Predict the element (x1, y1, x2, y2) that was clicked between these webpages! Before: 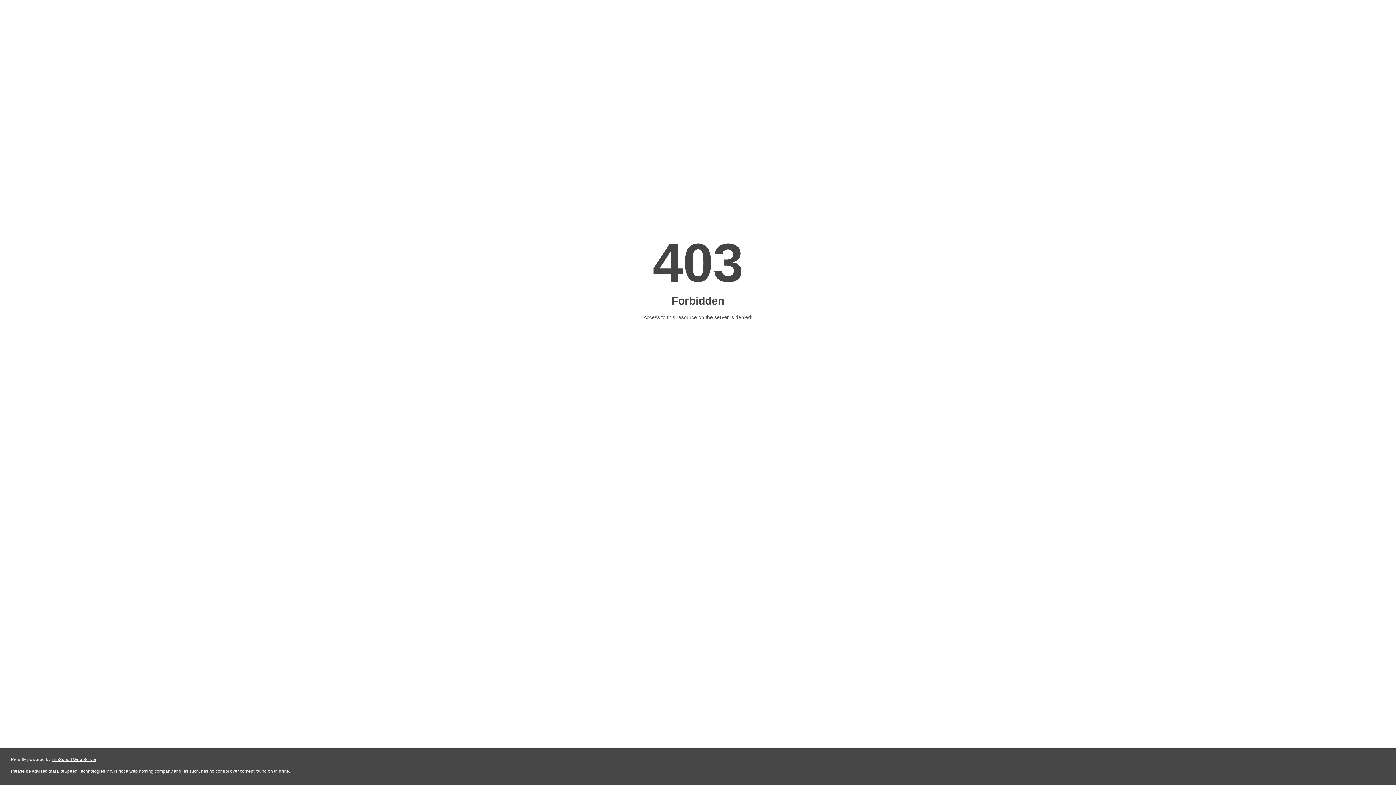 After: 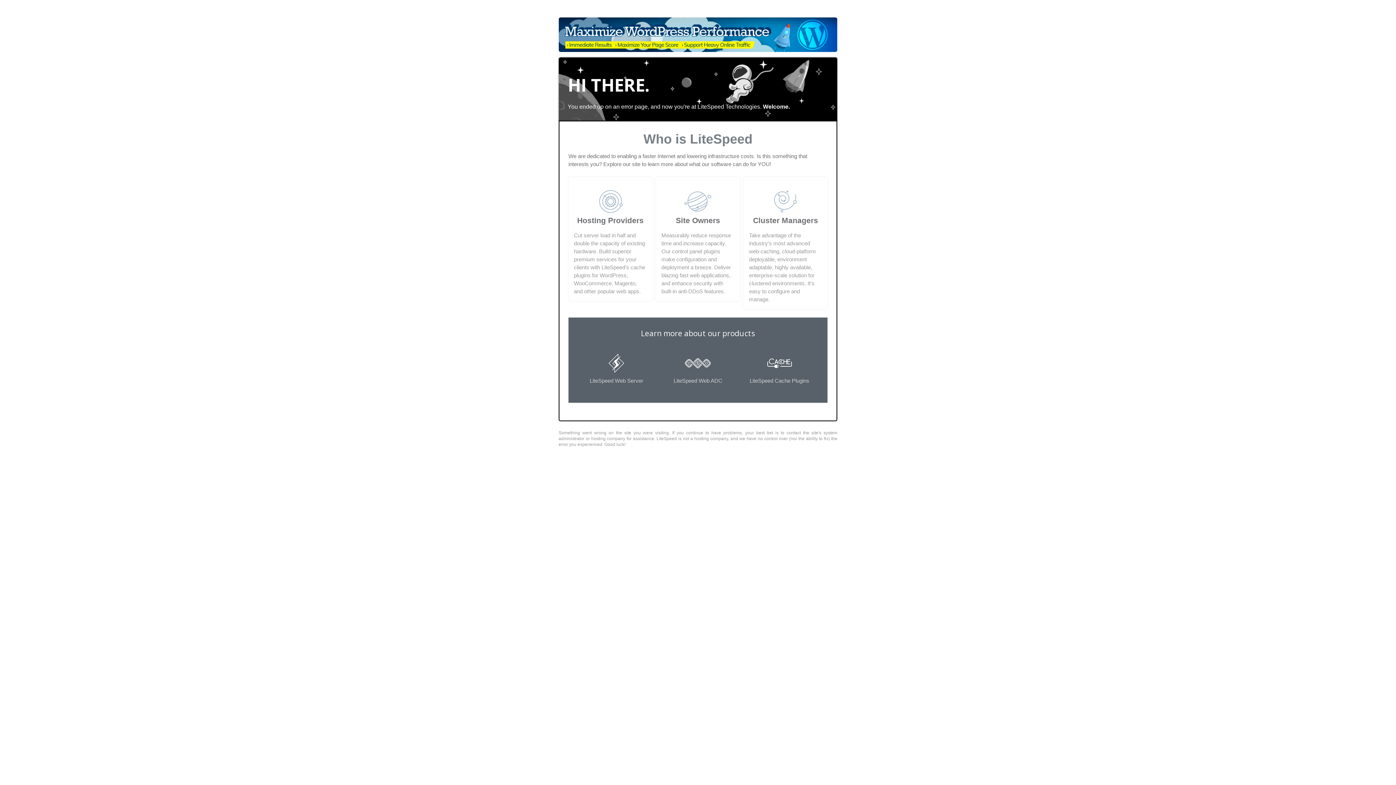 Action: bbox: (51, 757, 96, 762) label: LiteSpeed Web Server